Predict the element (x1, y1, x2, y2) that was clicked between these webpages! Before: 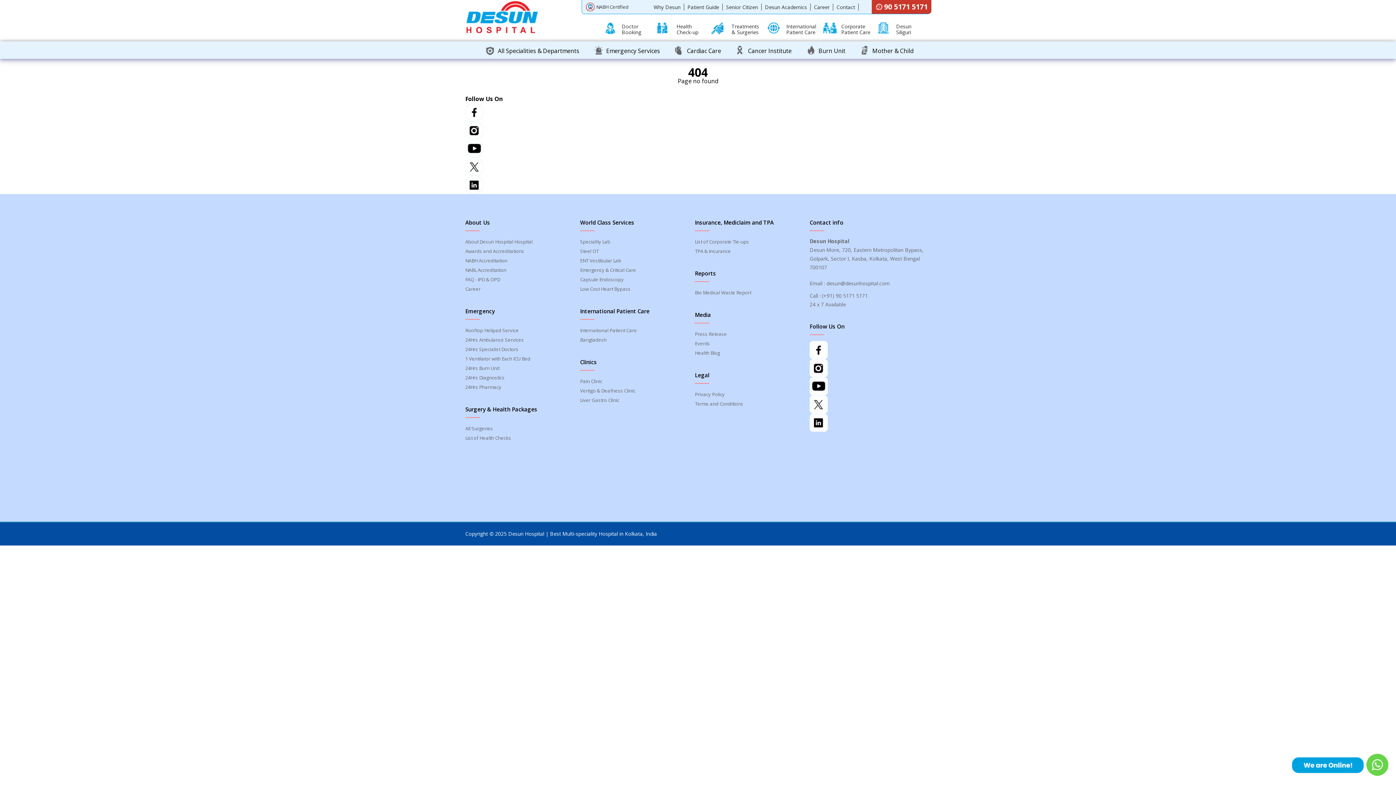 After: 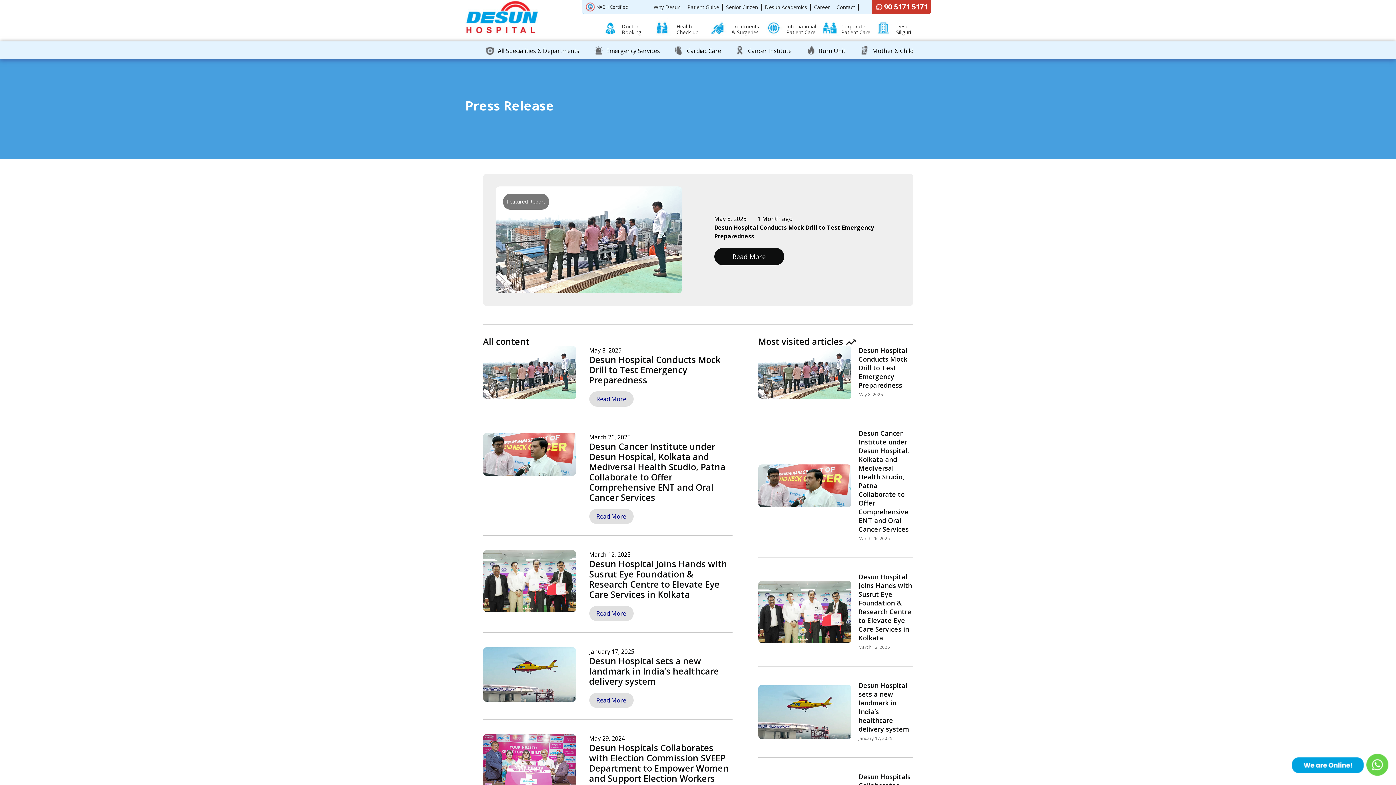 Action: bbox: (695, 330, 727, 337) label: Press Release